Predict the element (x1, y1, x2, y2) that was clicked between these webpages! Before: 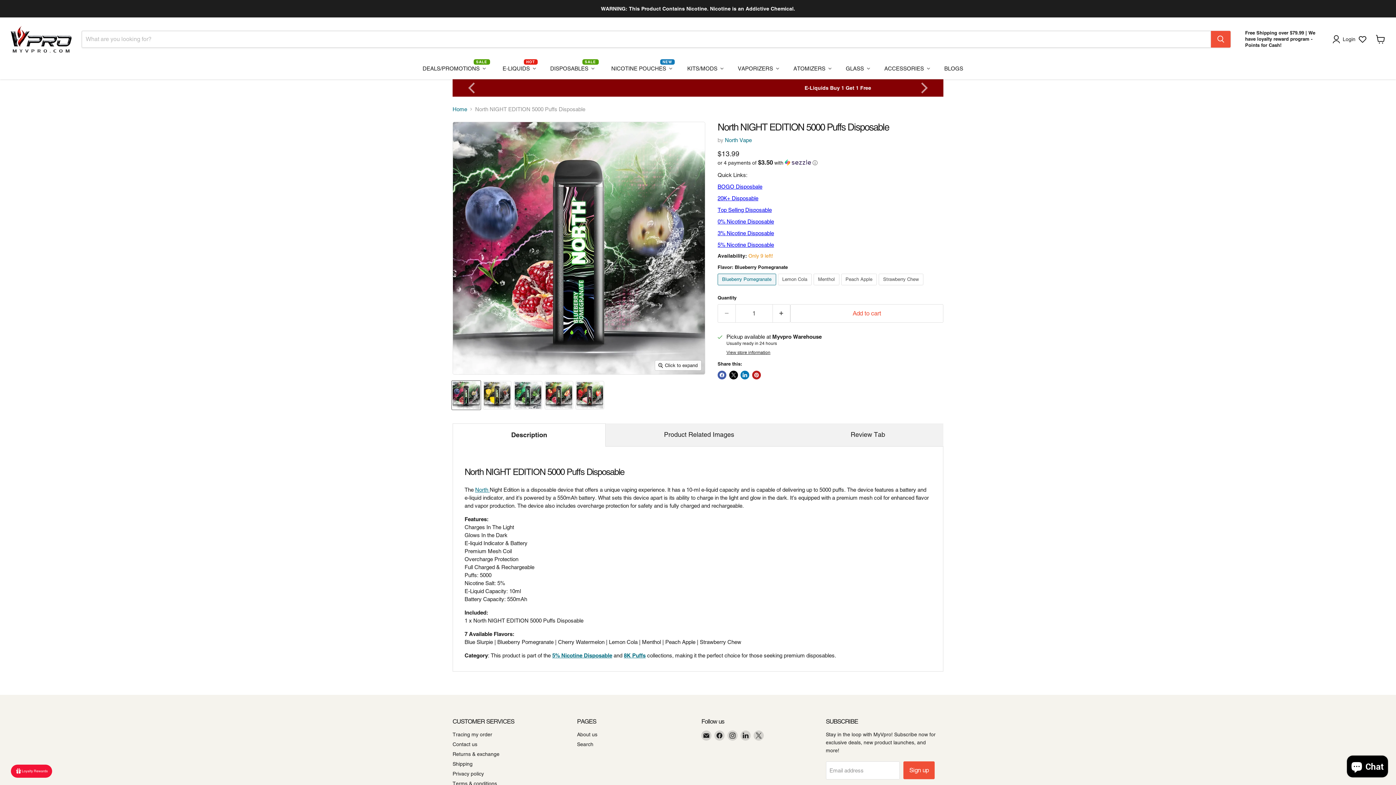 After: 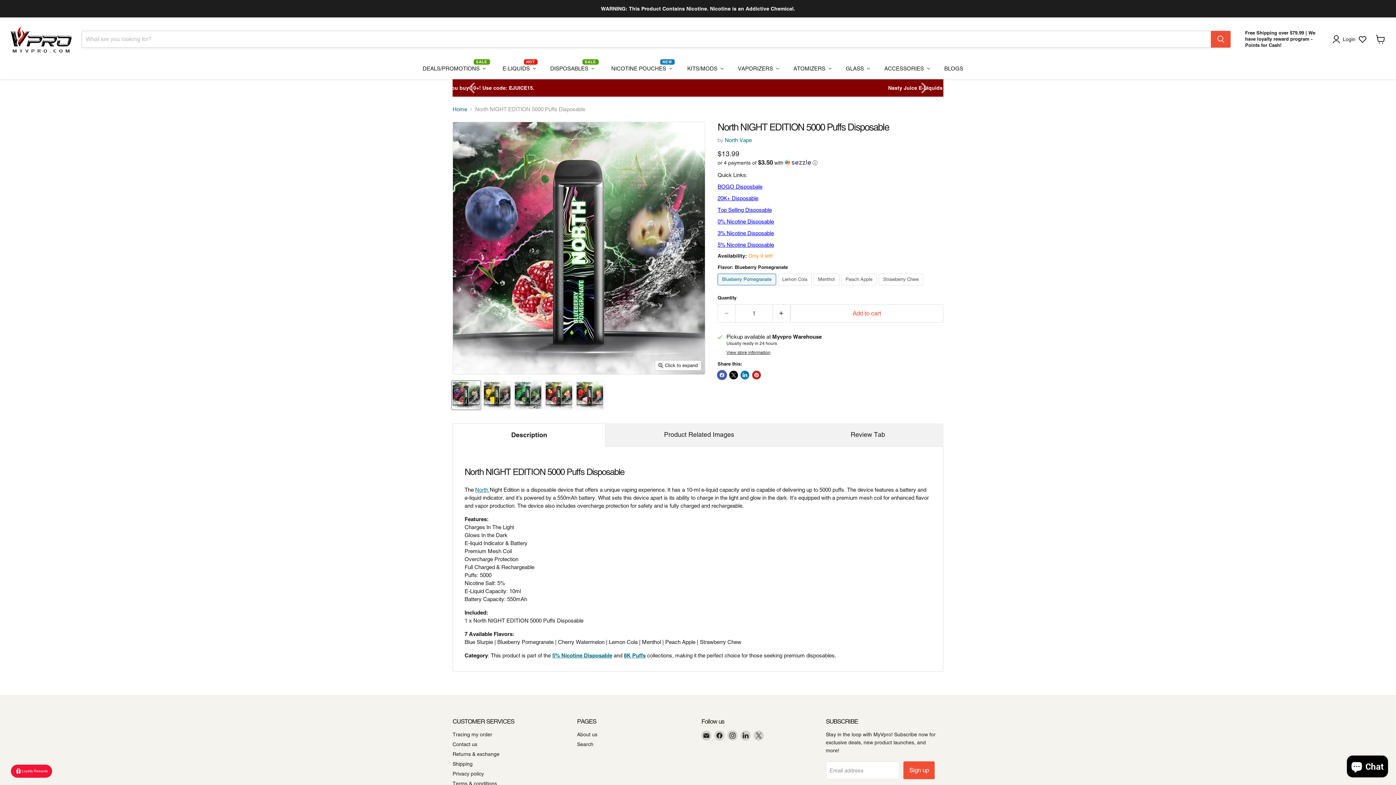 Action: bbox: (717, 370, 726, 379) label: Share on Facebook